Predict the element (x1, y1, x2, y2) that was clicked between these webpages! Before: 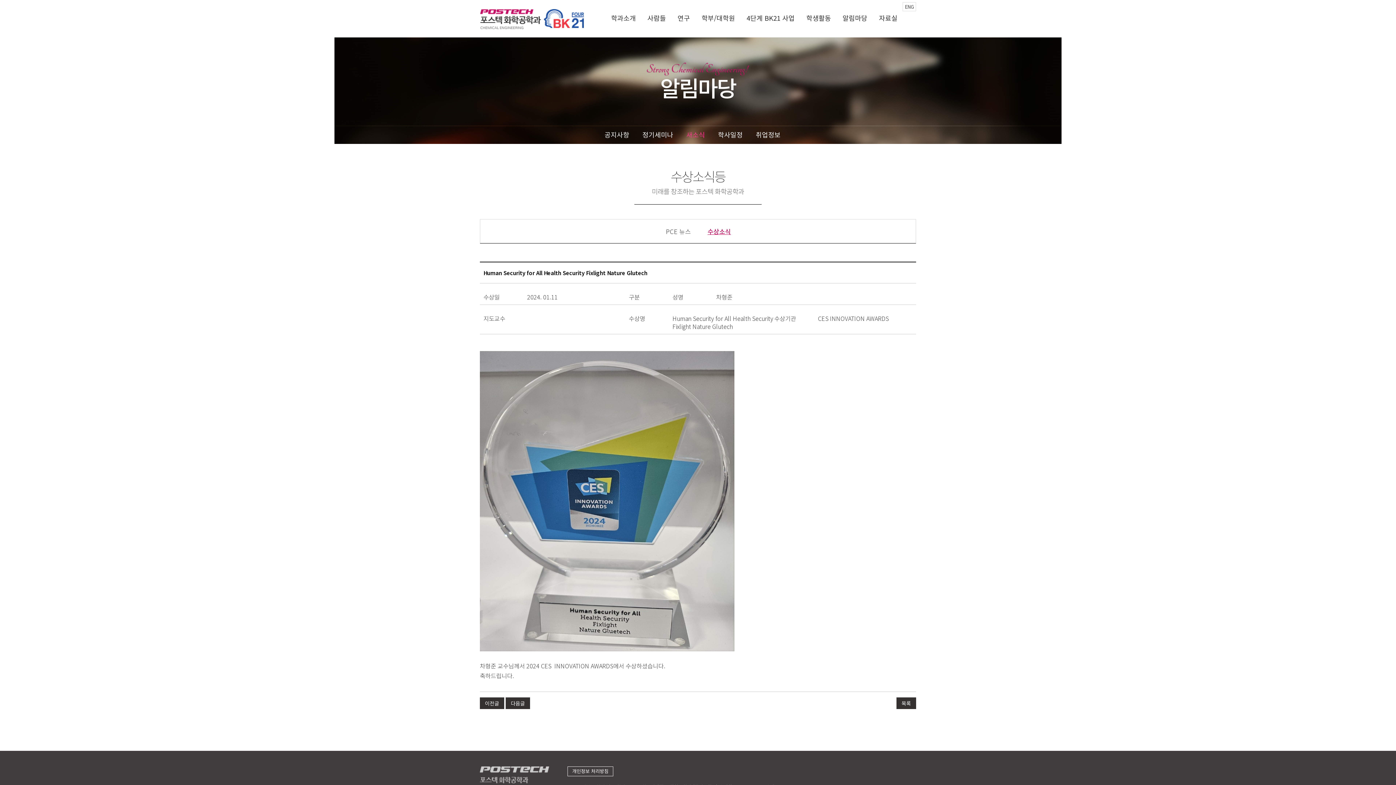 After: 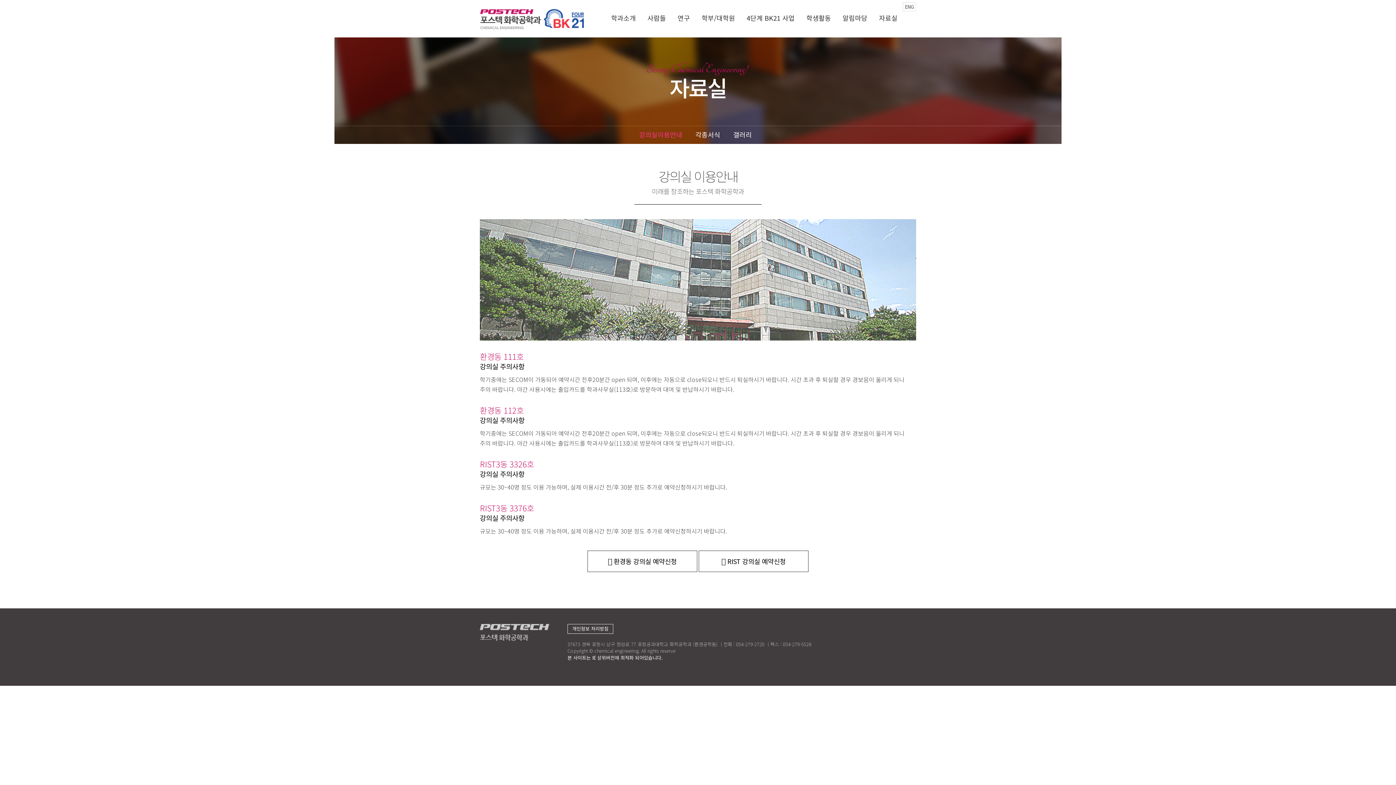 Action: bbox: (873, 14, 903, 37) label: 자료실